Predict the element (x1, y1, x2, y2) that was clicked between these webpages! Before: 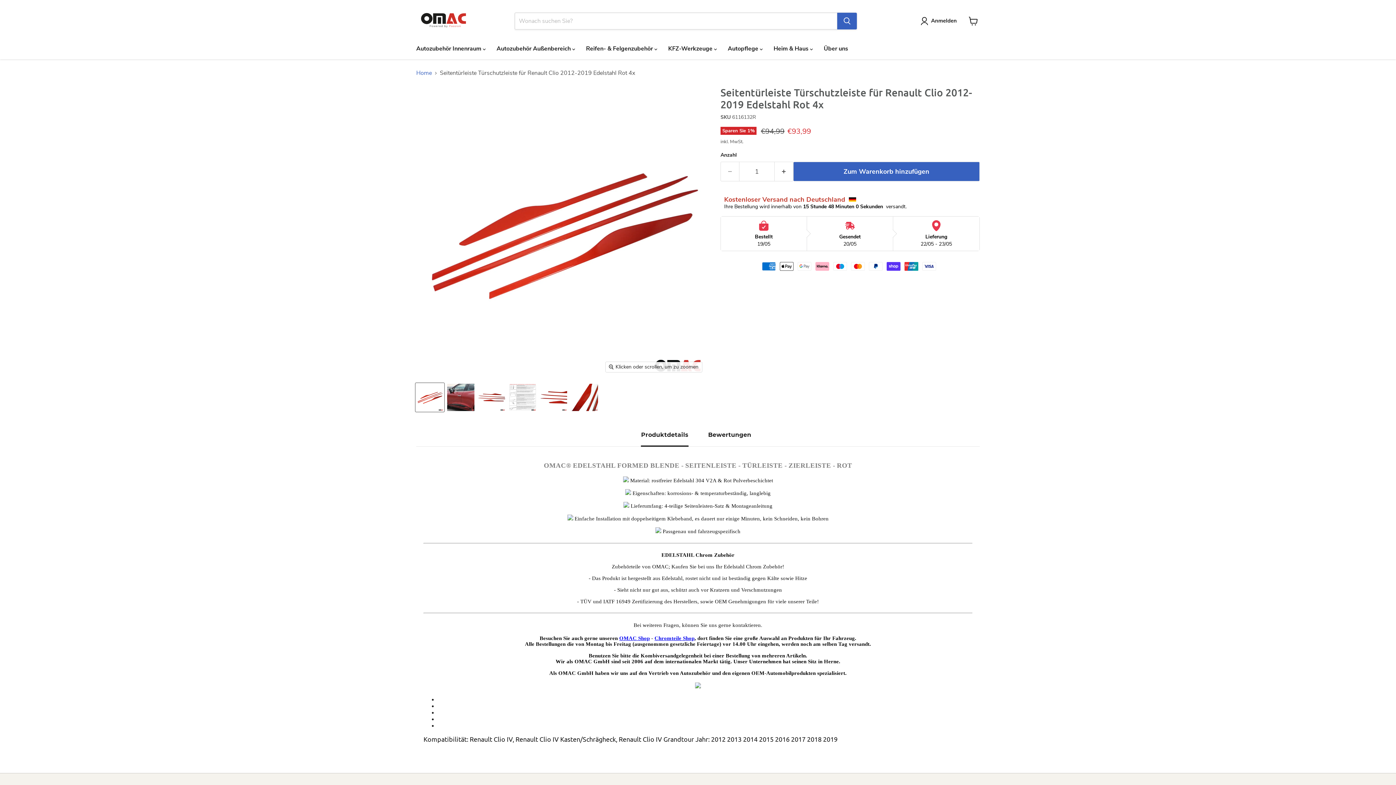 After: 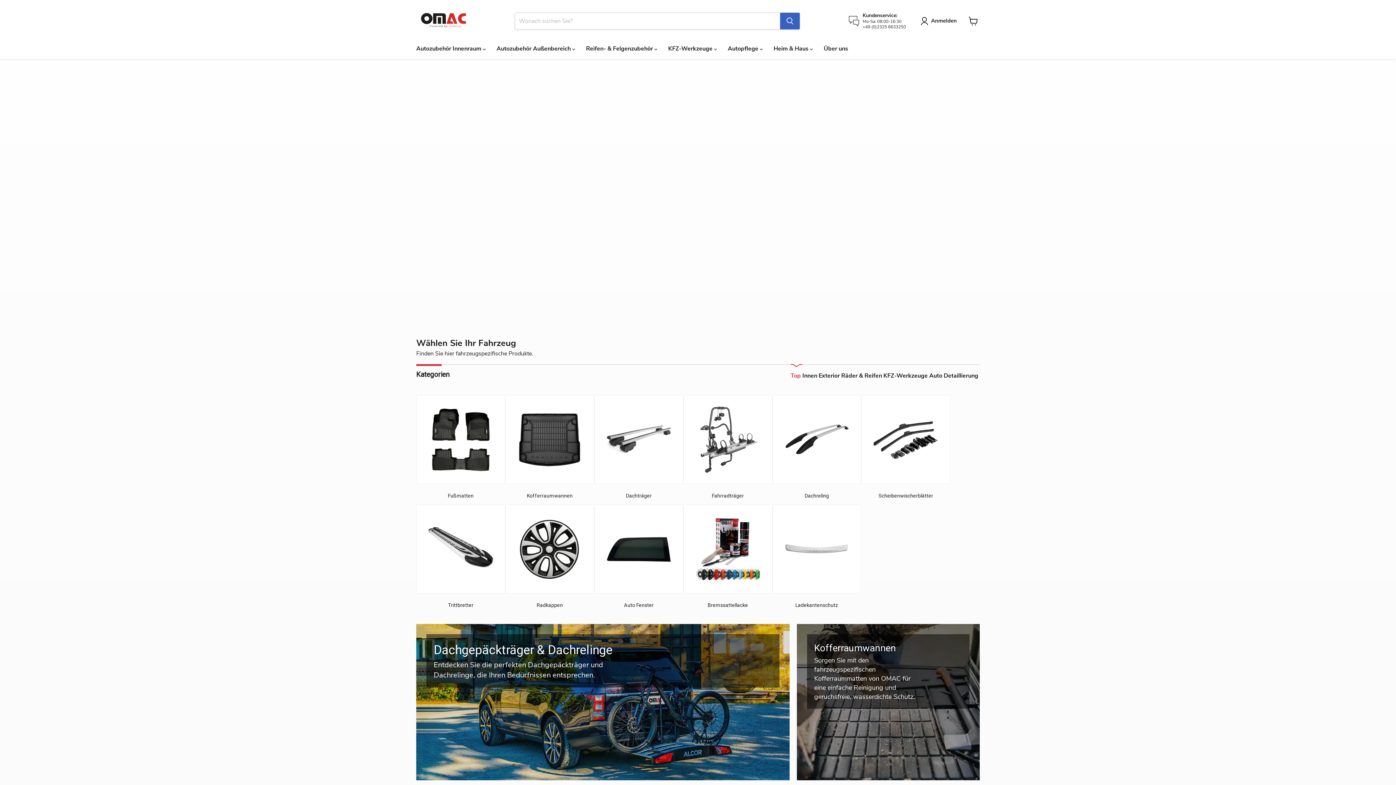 Action: label: OMAC Homepage bbox: (416, 7, 470, 29)